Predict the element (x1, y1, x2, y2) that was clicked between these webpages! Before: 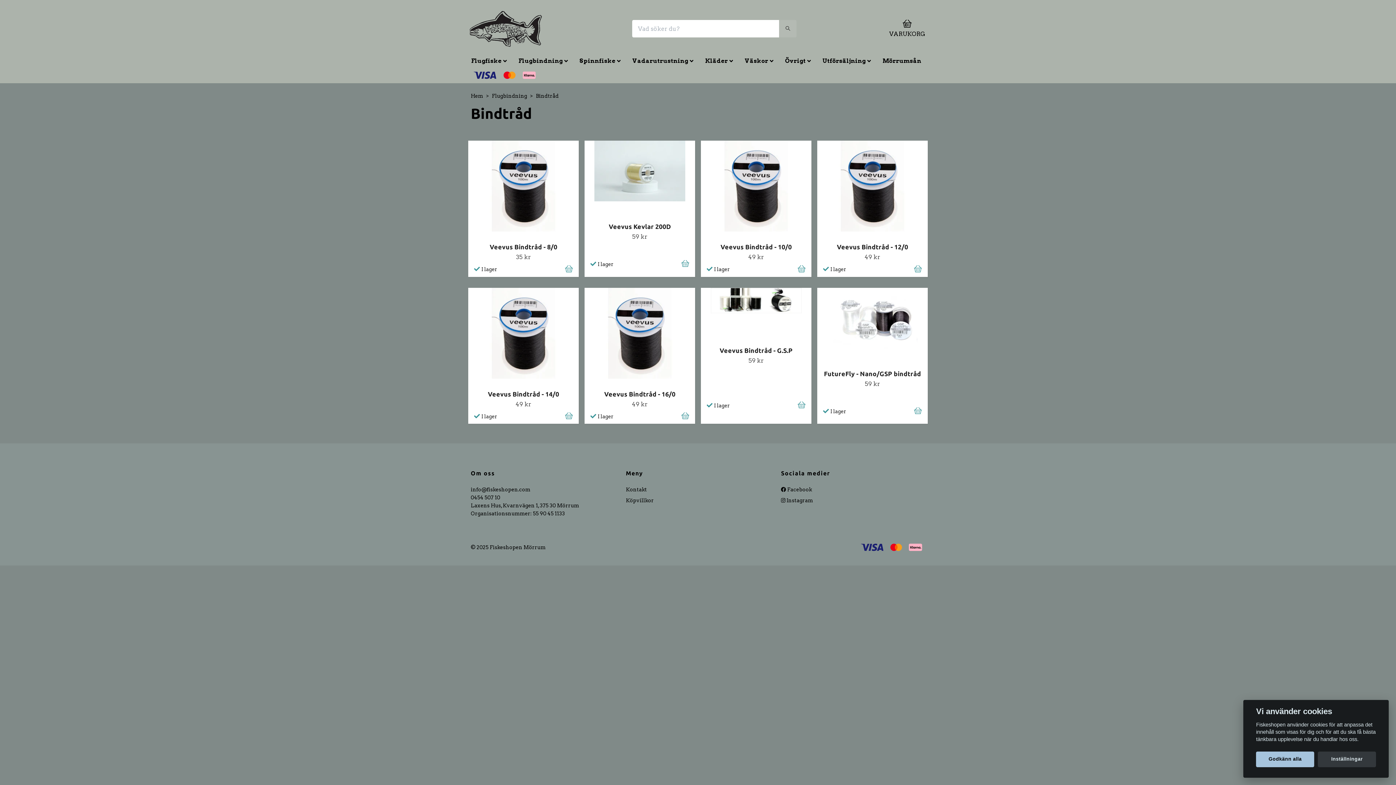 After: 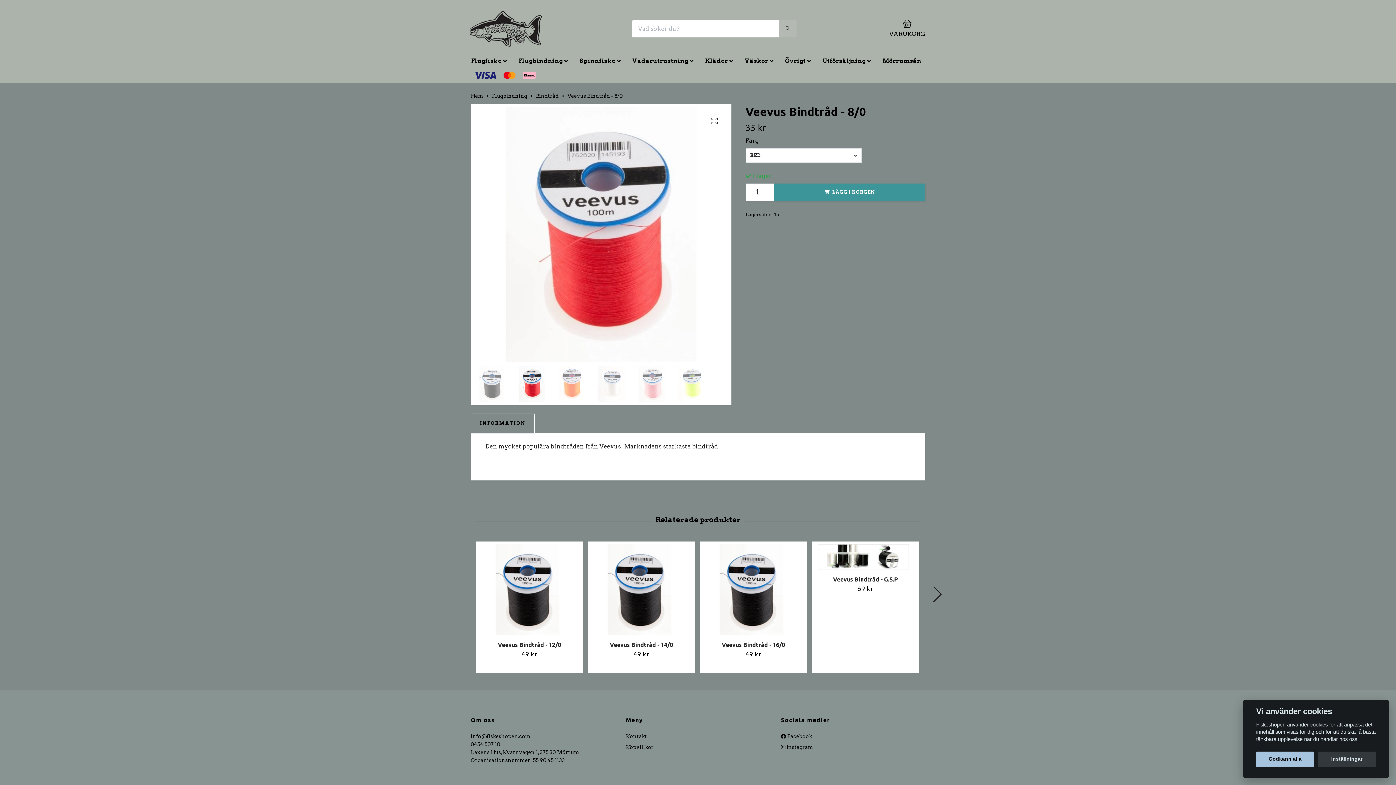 Action: bbox: (564, 266, 573, 272)